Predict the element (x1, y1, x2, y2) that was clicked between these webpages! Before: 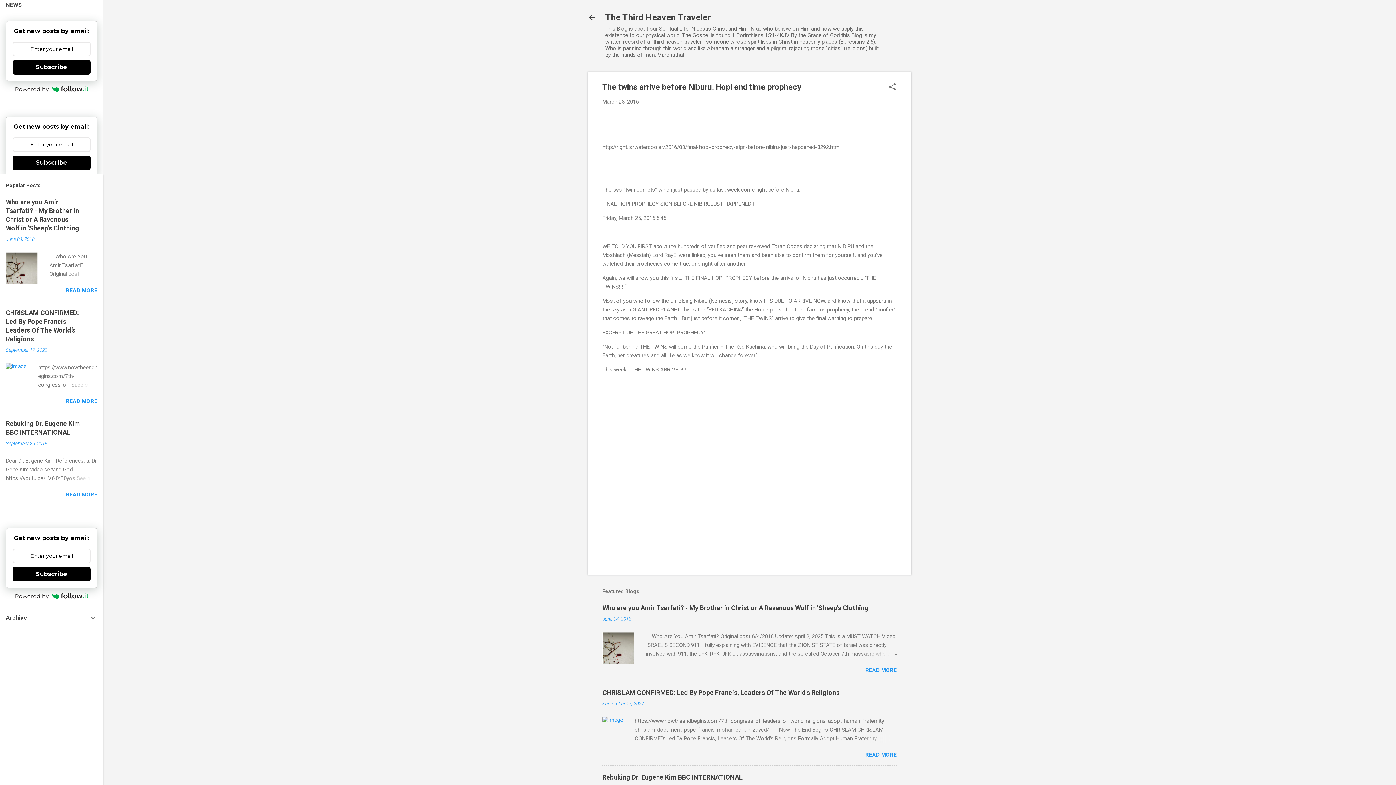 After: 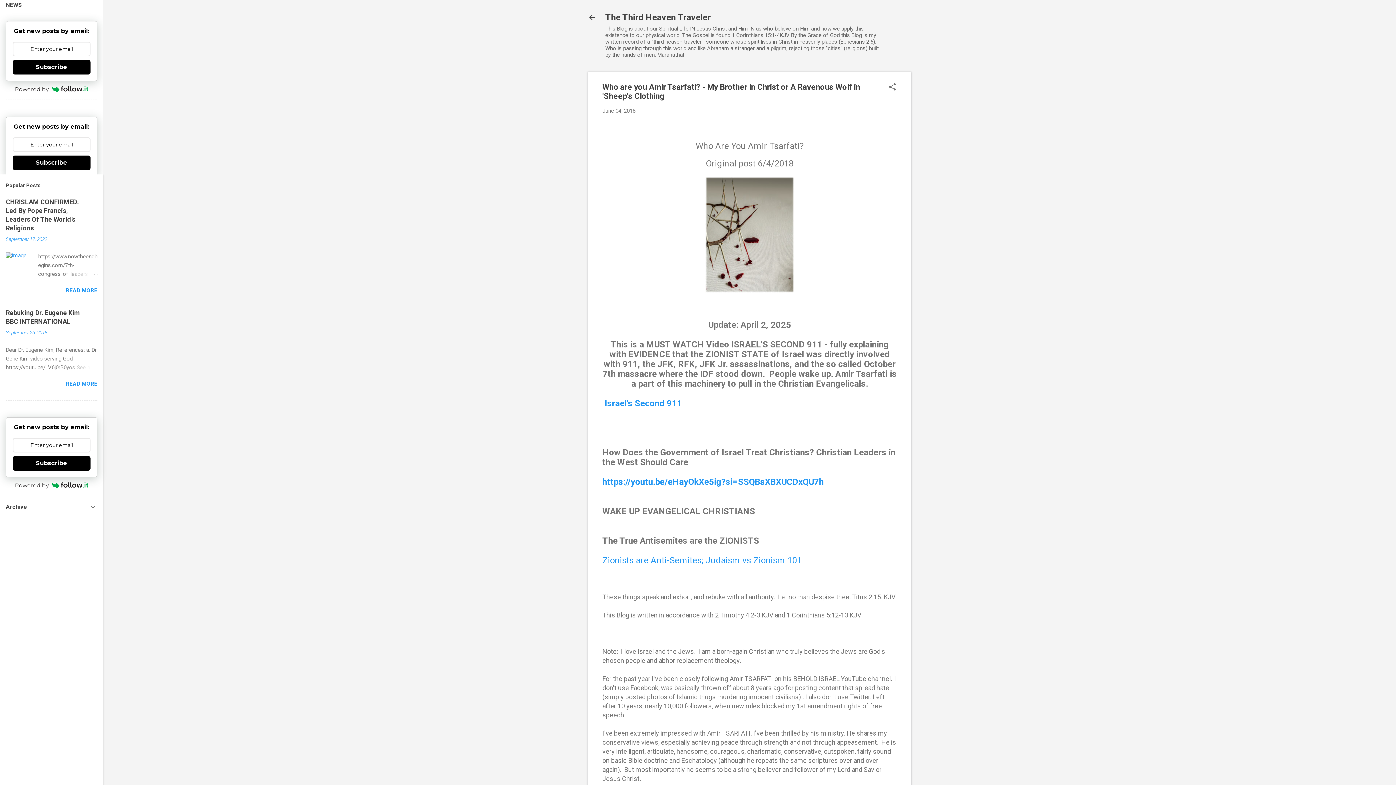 Action: label: June 04, 2018 bbox: (5, 236, 34, 242)